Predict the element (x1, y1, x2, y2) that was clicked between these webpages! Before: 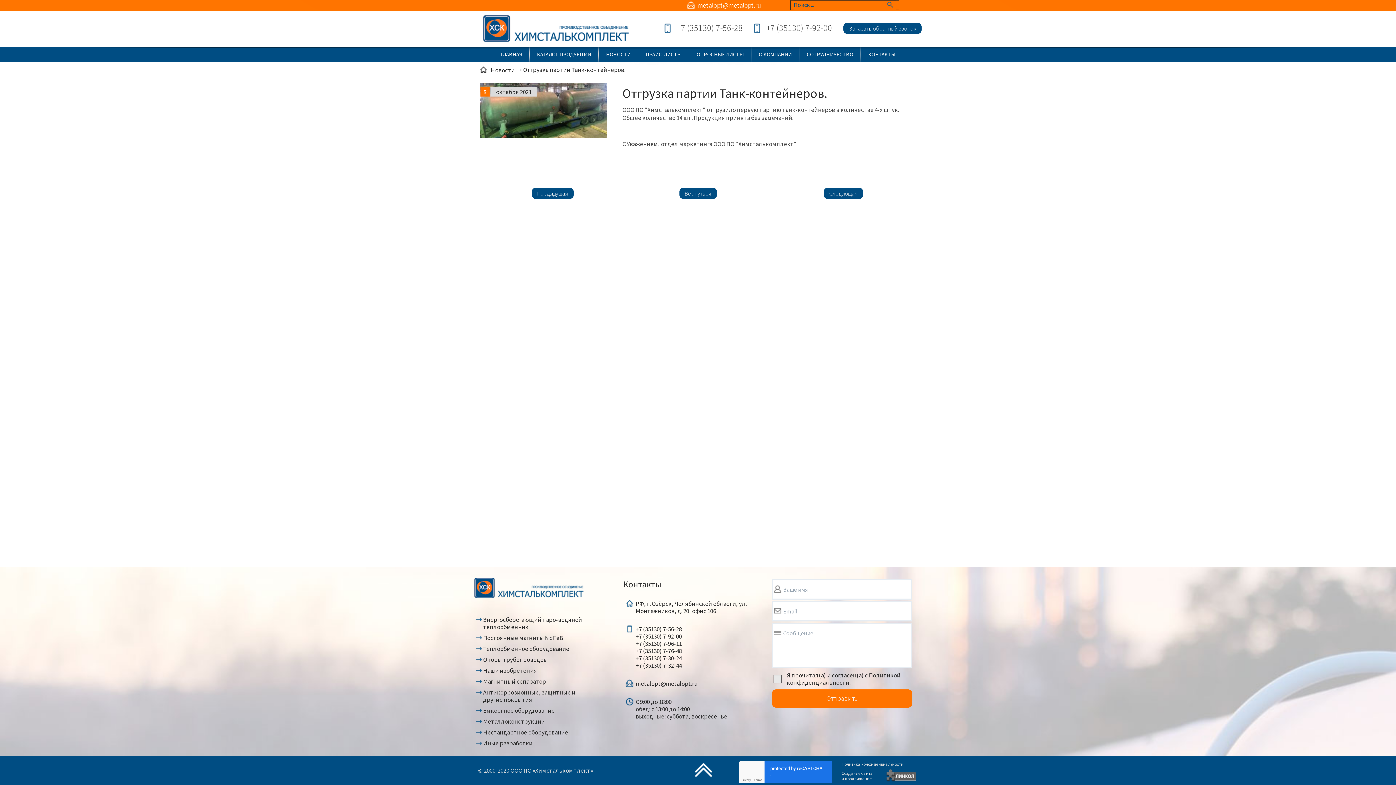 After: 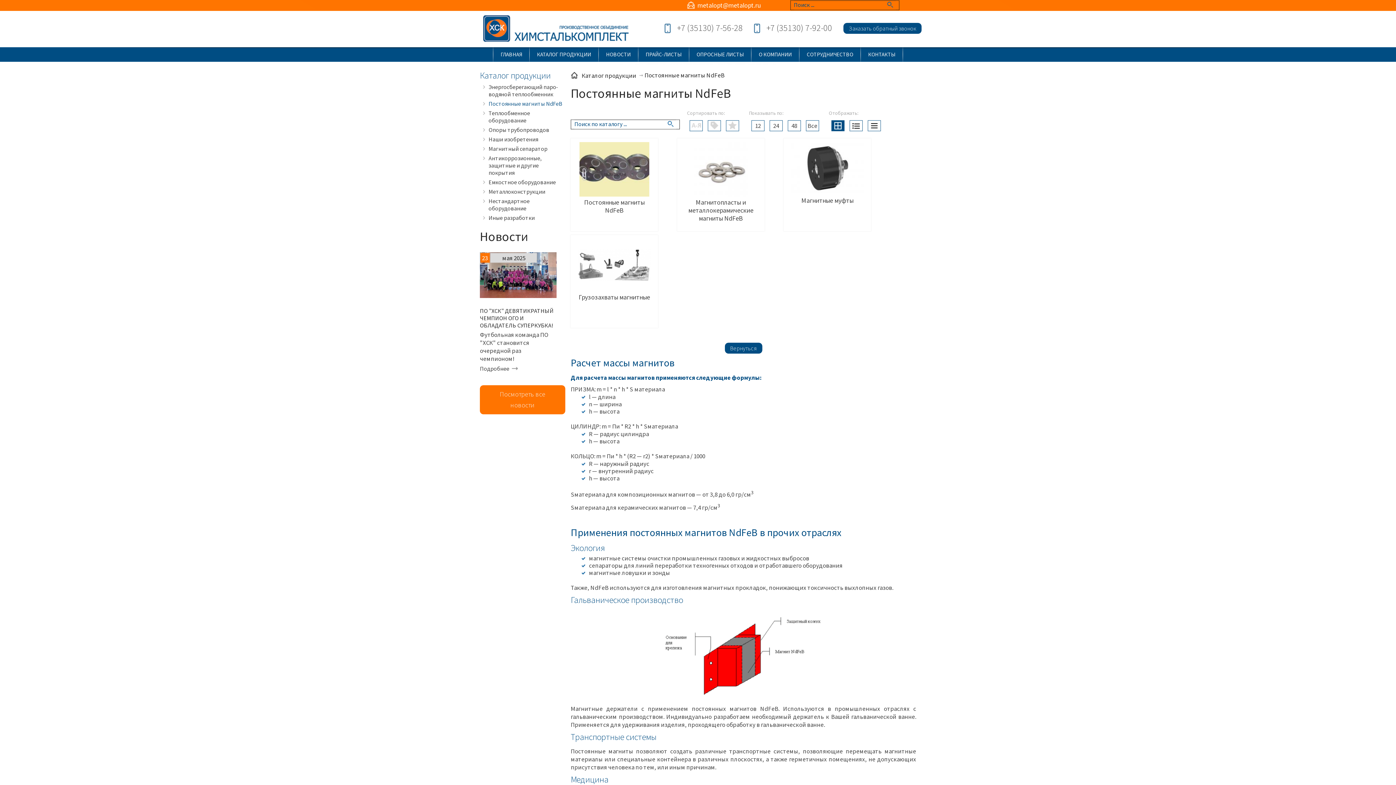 Action: label: Постоянные магниты NdFeB bbox: (474, 632, 623, 643)